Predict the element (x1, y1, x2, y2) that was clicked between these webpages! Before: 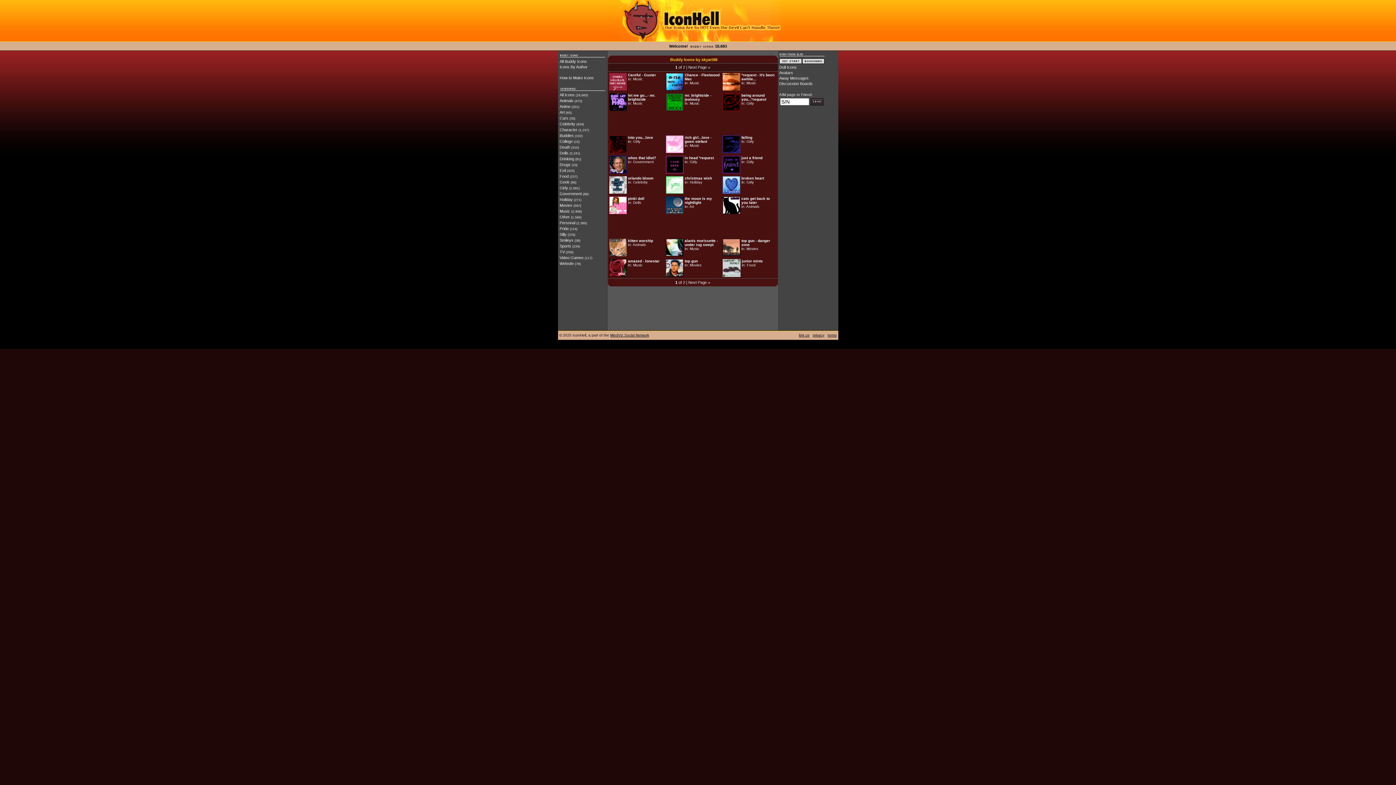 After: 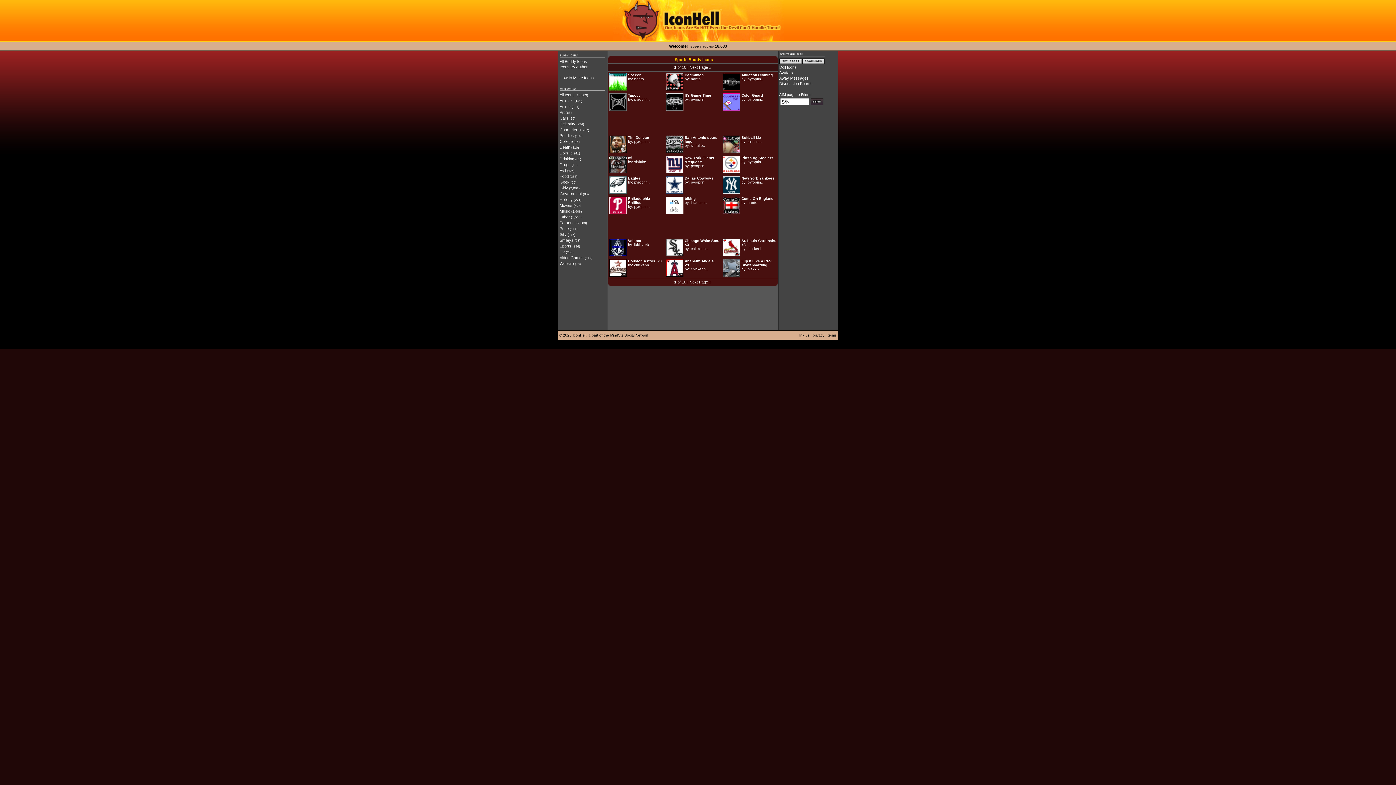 Action: bbox: (559, 244, 571, 248) label: Sports